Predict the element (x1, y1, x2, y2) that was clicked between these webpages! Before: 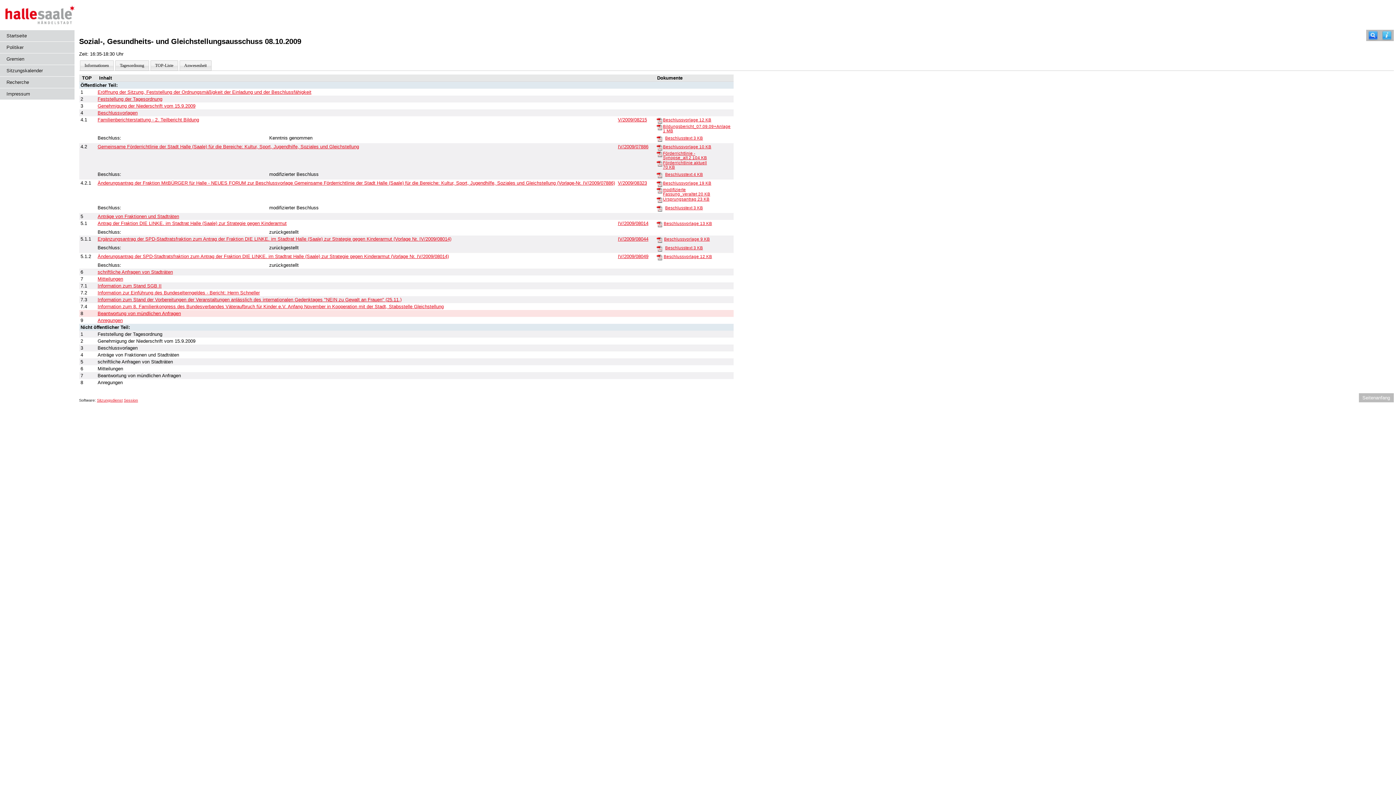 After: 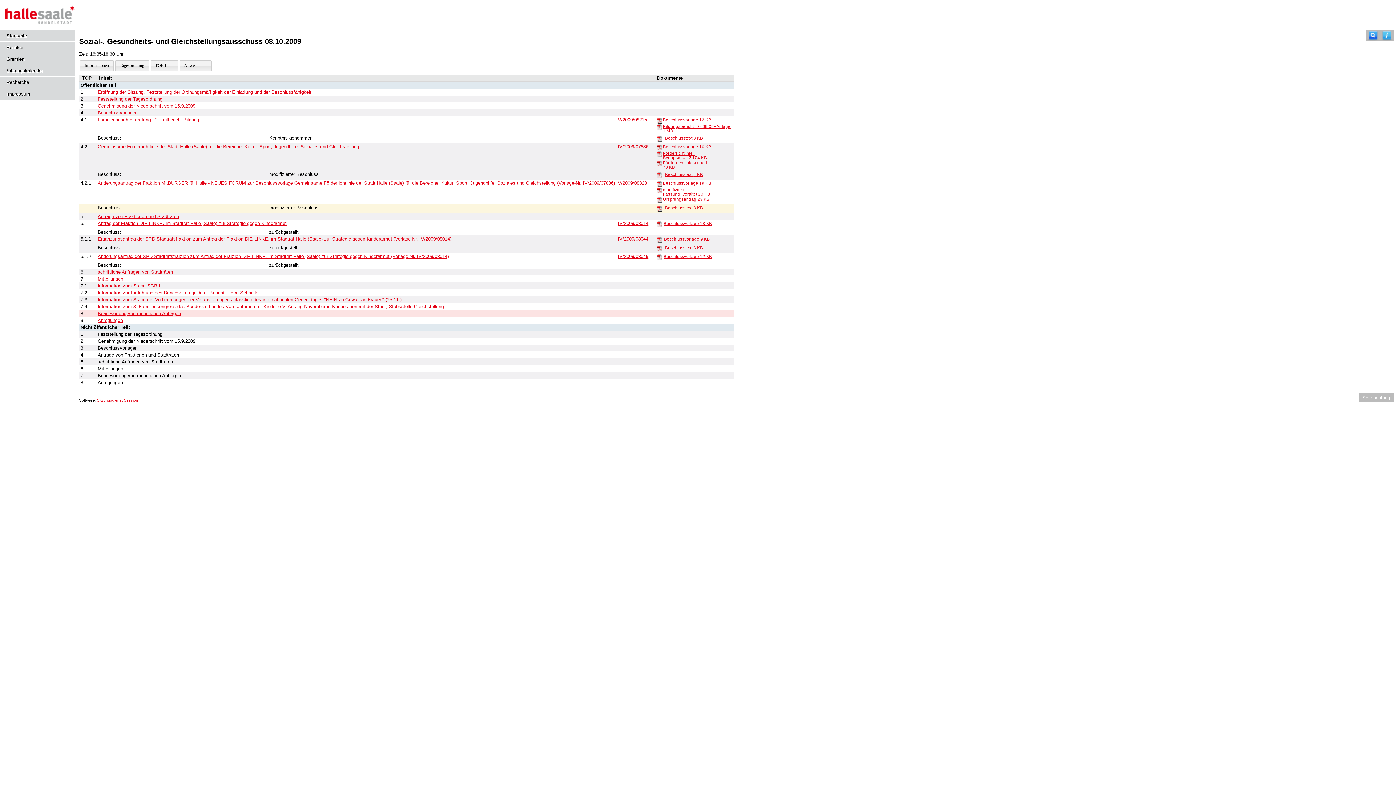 Action: label: Beschlusstext bbox: (665, 205, 703, 210)